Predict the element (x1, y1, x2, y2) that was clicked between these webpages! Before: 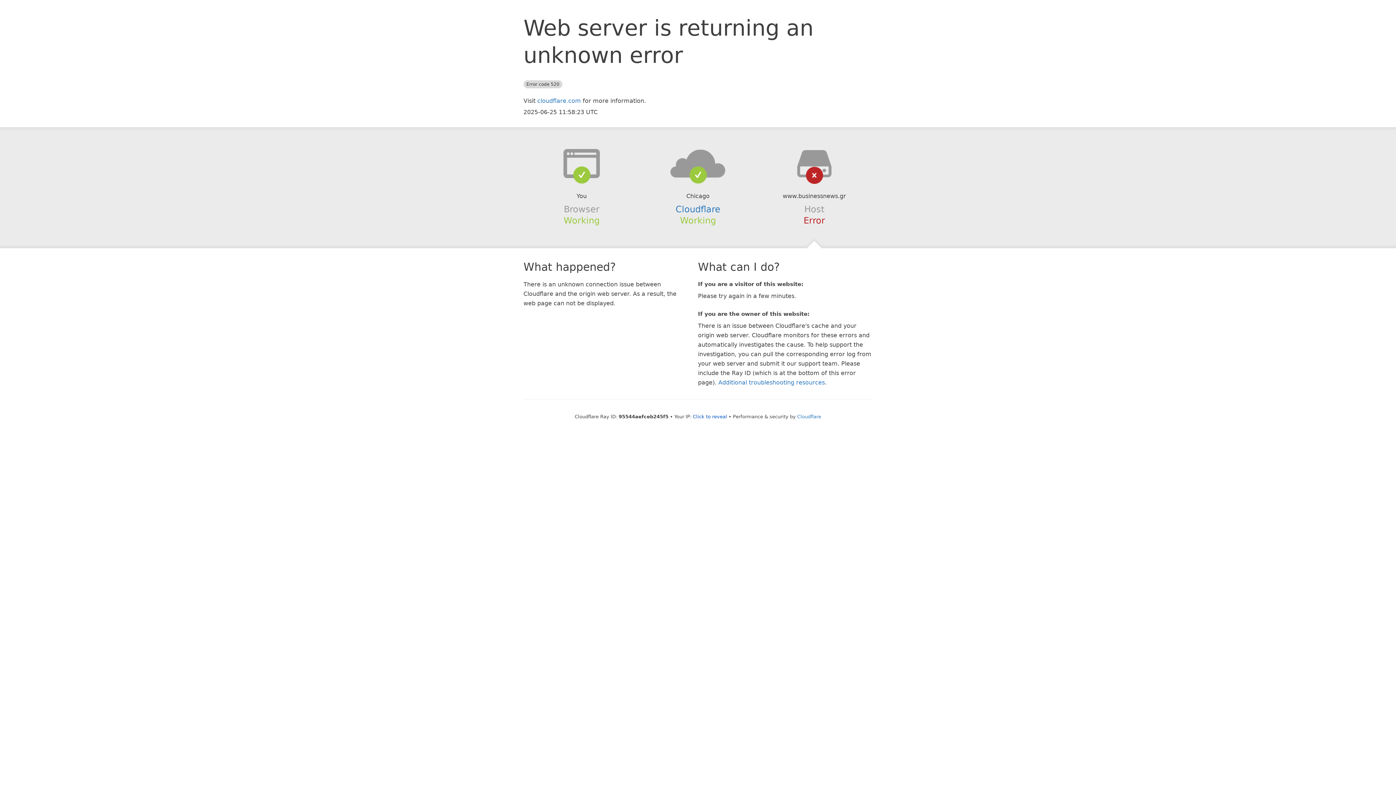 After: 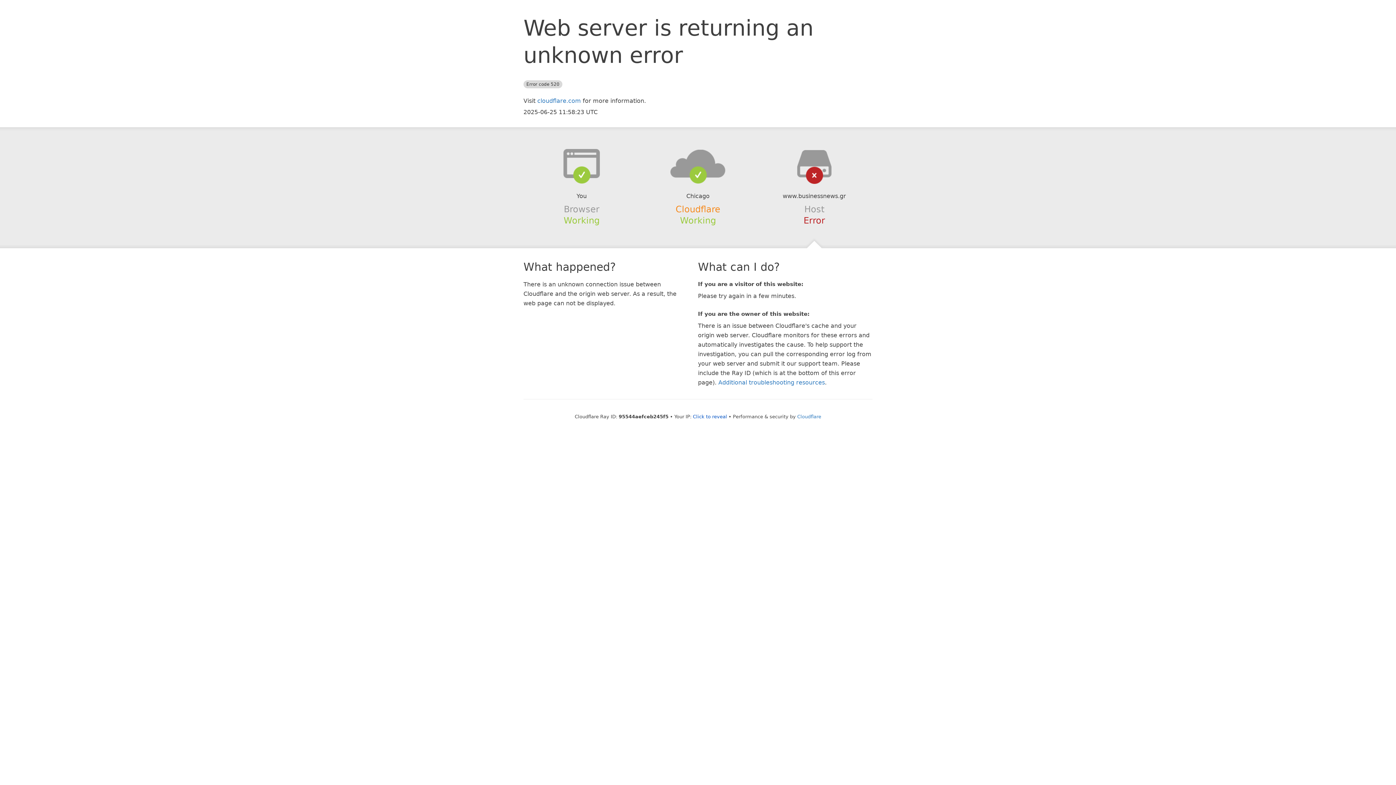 Action: bbox: (675, 204, 720, 214) label: Cloudflare